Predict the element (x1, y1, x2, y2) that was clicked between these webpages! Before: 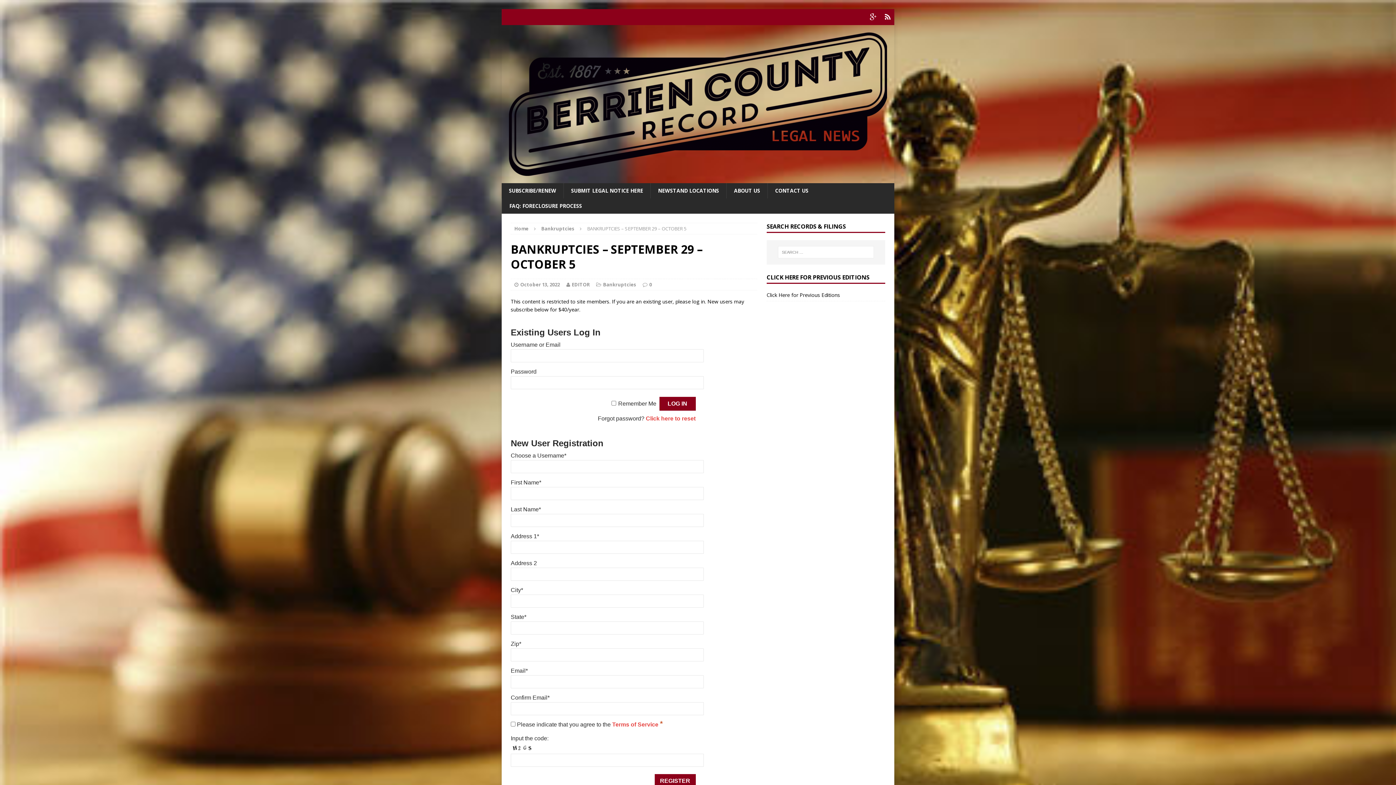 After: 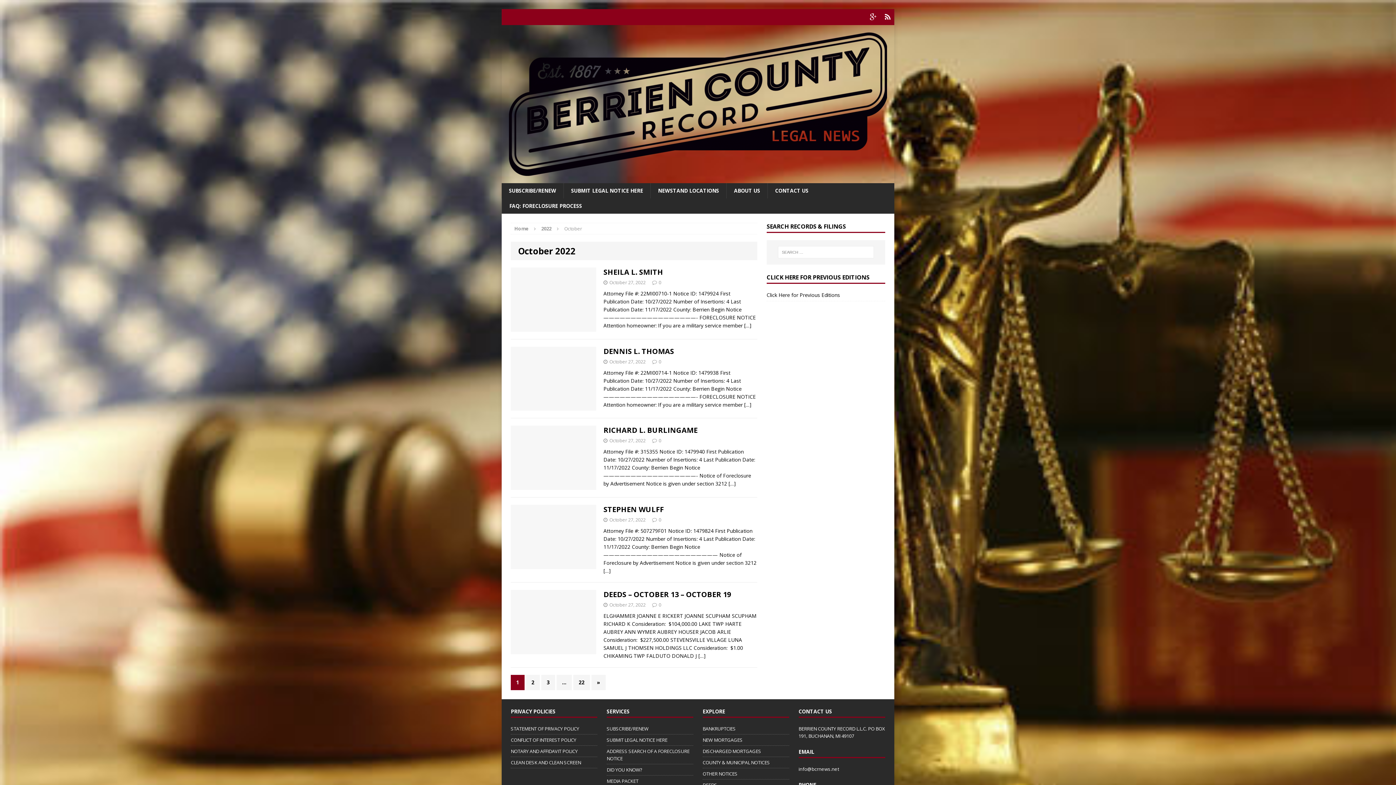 Action: bbox: (520, 281, 560, 288) label: October 13, 2022